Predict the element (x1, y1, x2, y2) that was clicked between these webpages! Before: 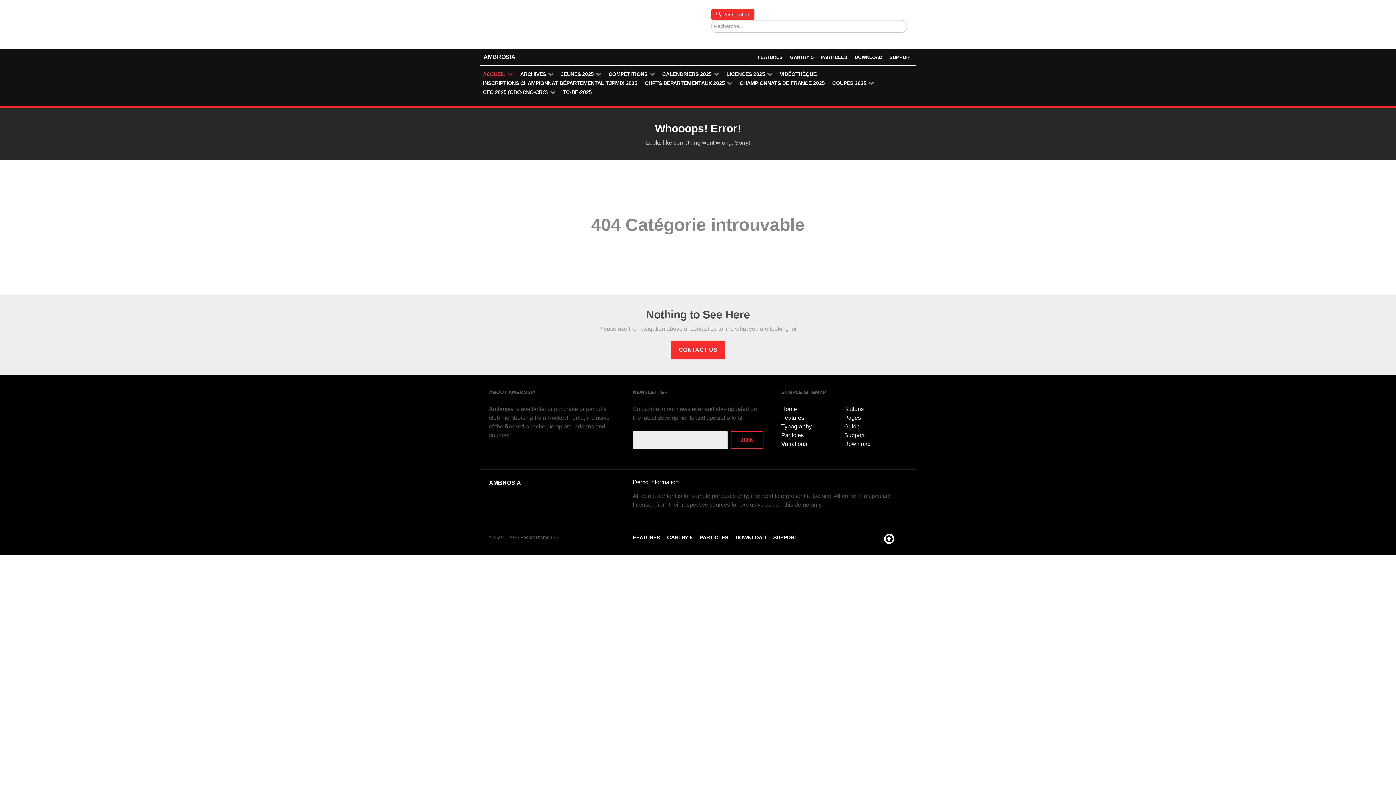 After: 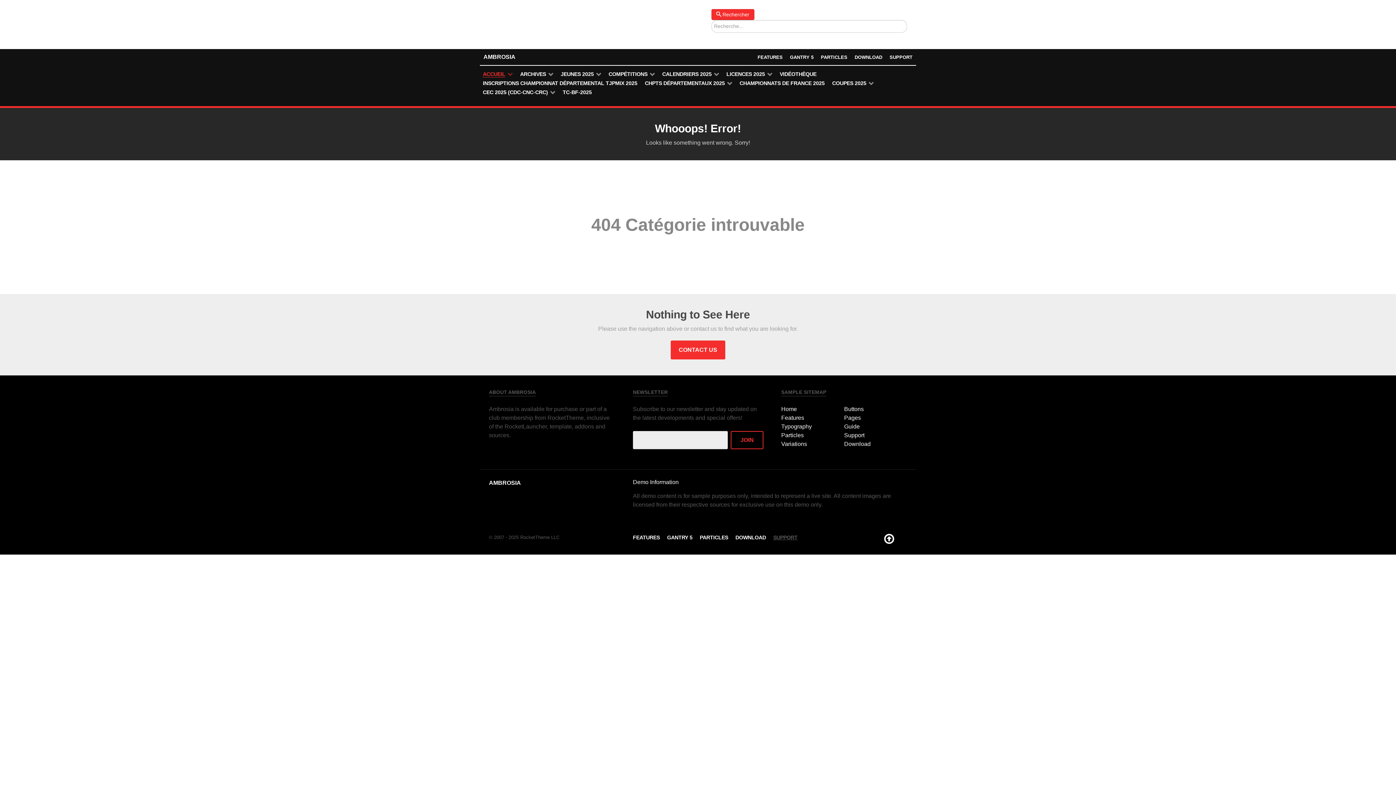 Action: label: SUPPORT bbox: (773, 534, 797, 540)